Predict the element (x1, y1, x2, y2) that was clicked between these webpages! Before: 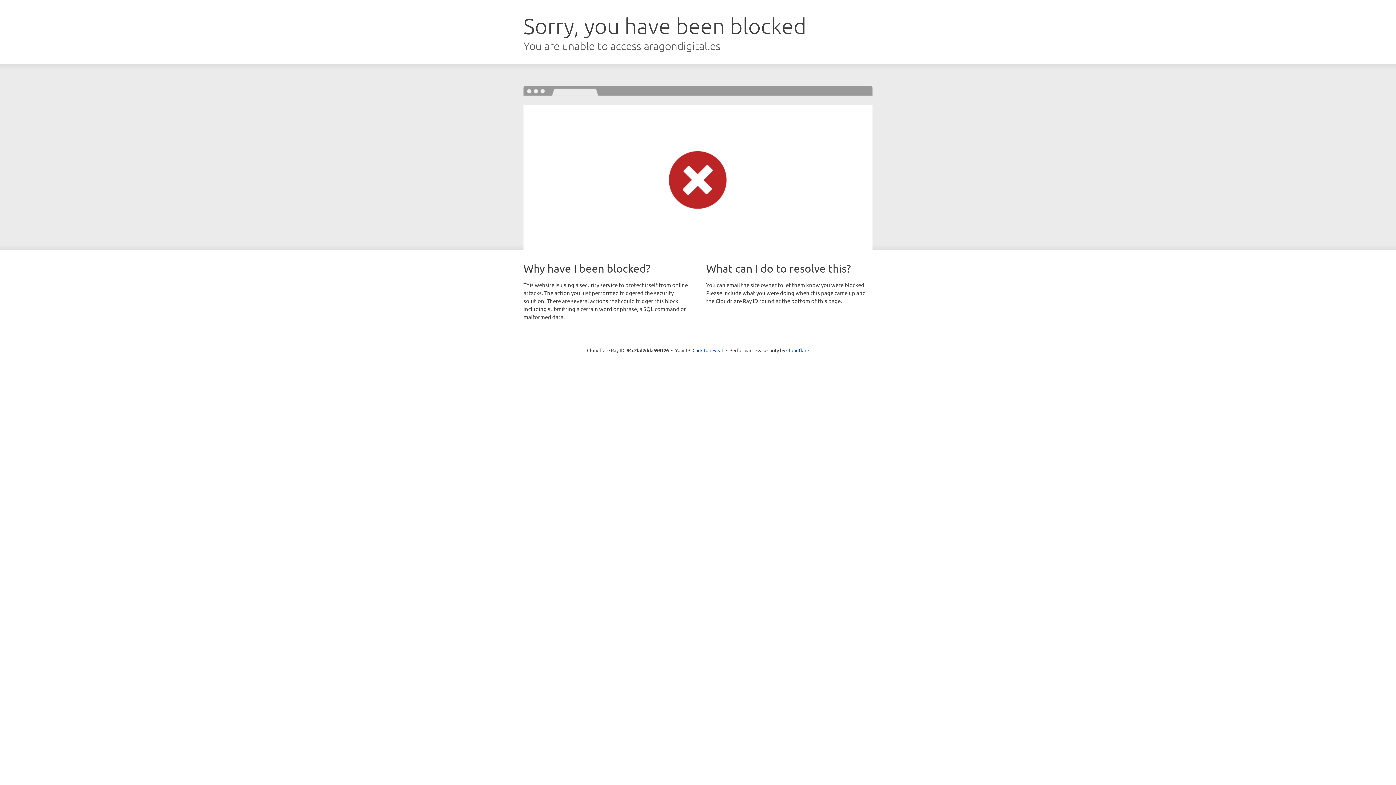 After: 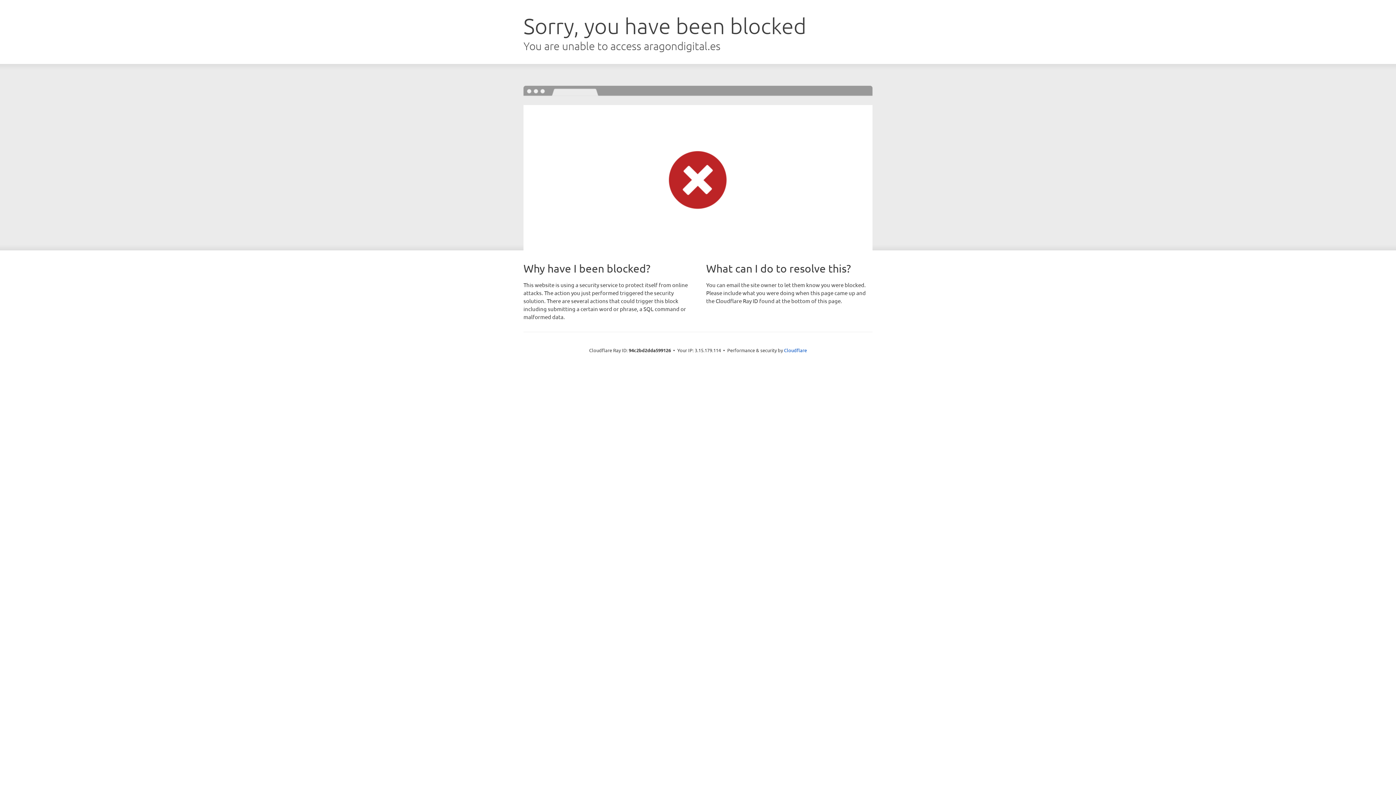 Action: label: Click to reveal bbox: (692, 346, 723, 353)